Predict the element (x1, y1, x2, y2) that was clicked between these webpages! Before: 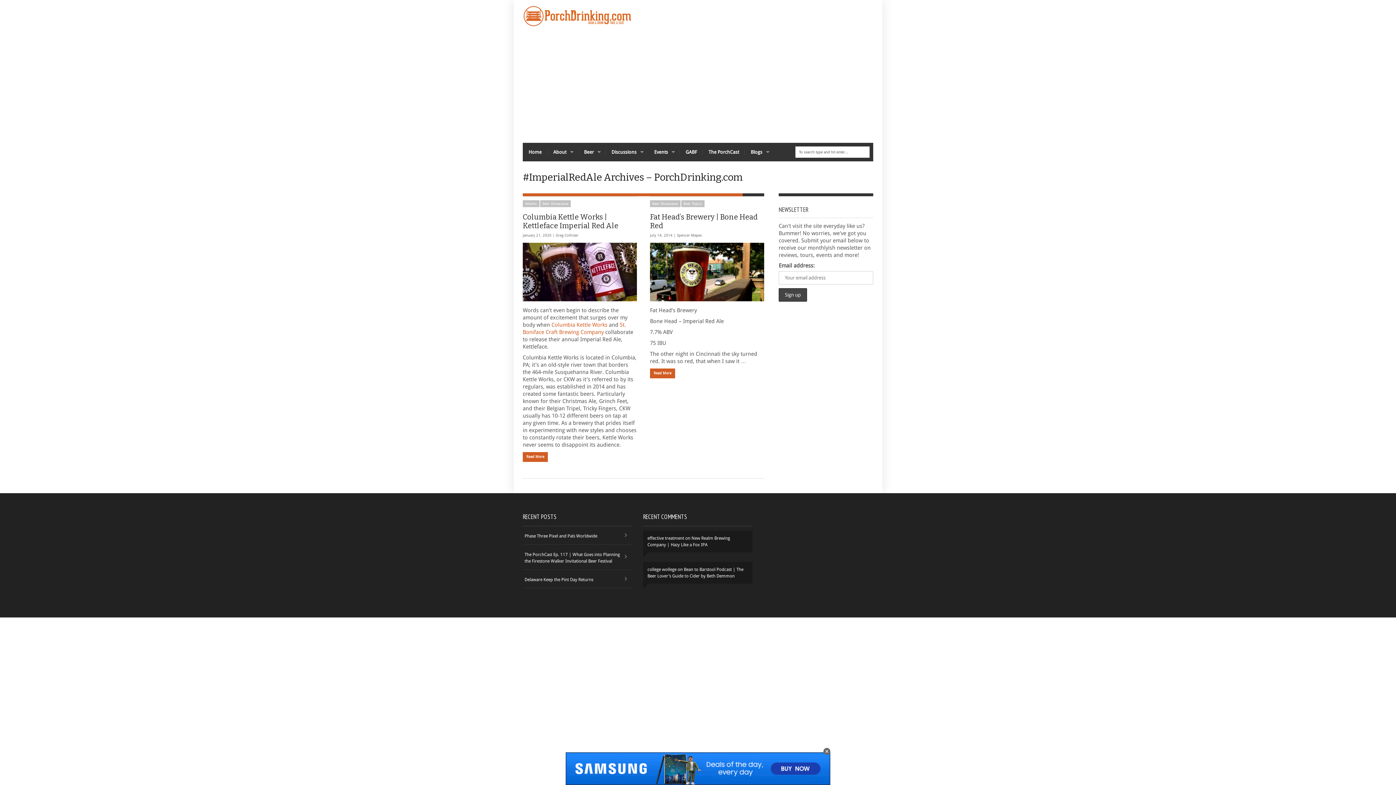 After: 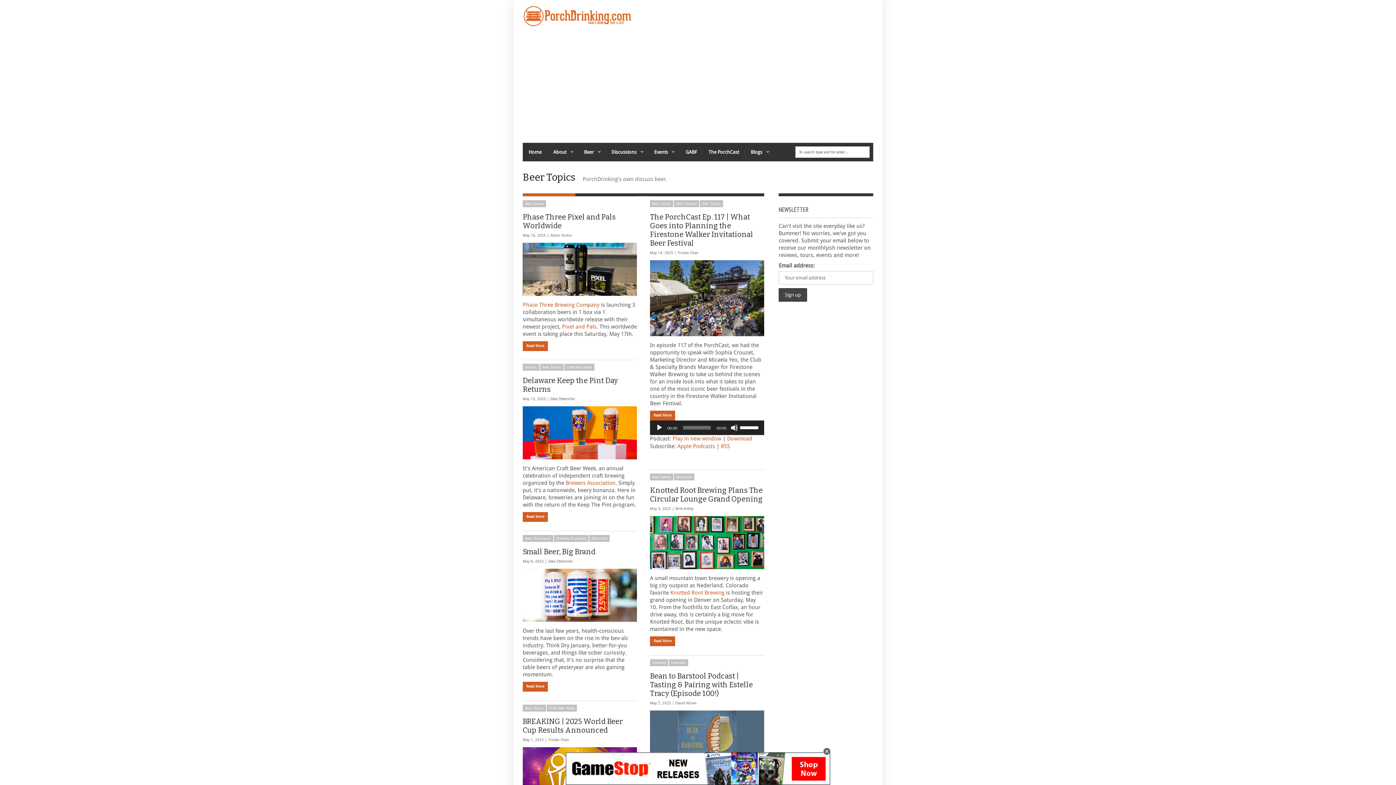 Action: bbox: (681, 200, 704, 207) label: Beer Topics